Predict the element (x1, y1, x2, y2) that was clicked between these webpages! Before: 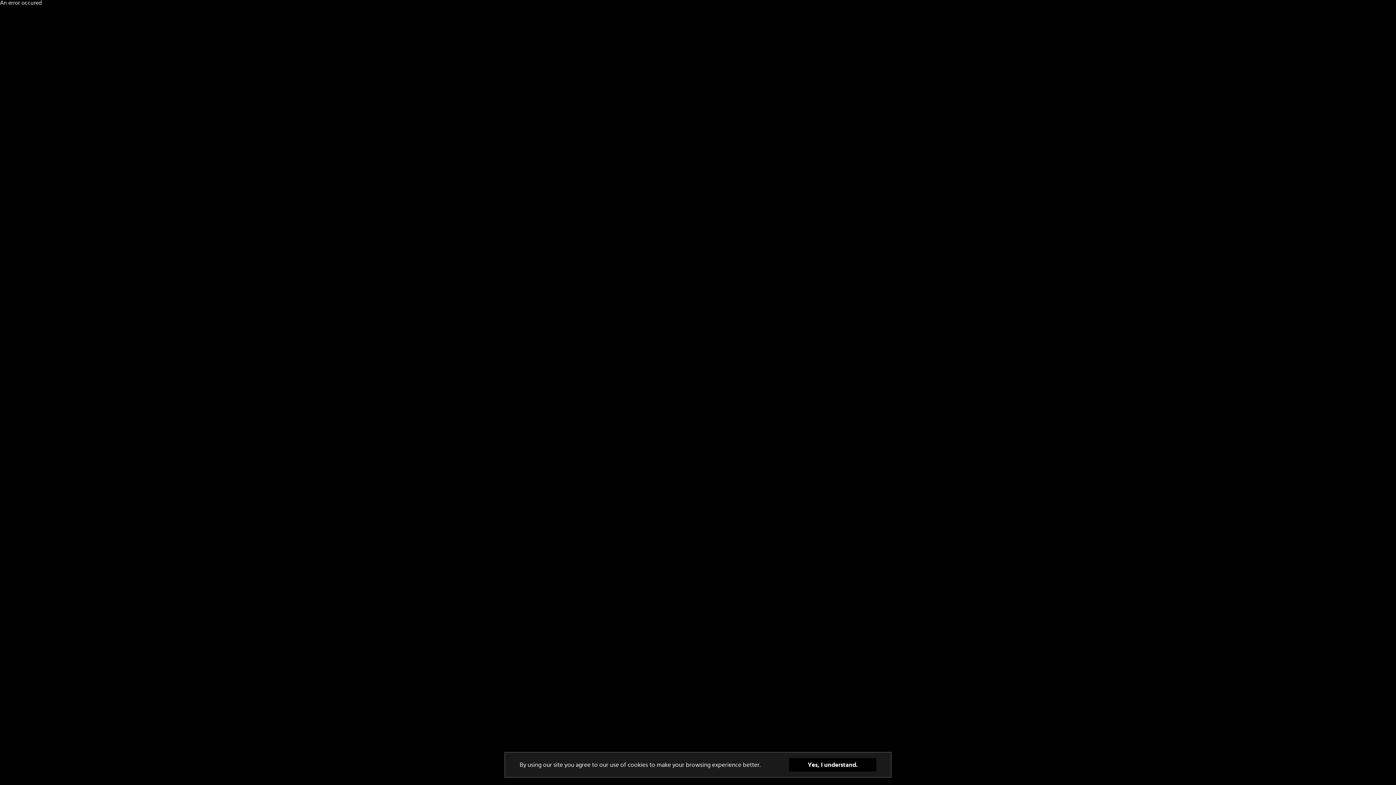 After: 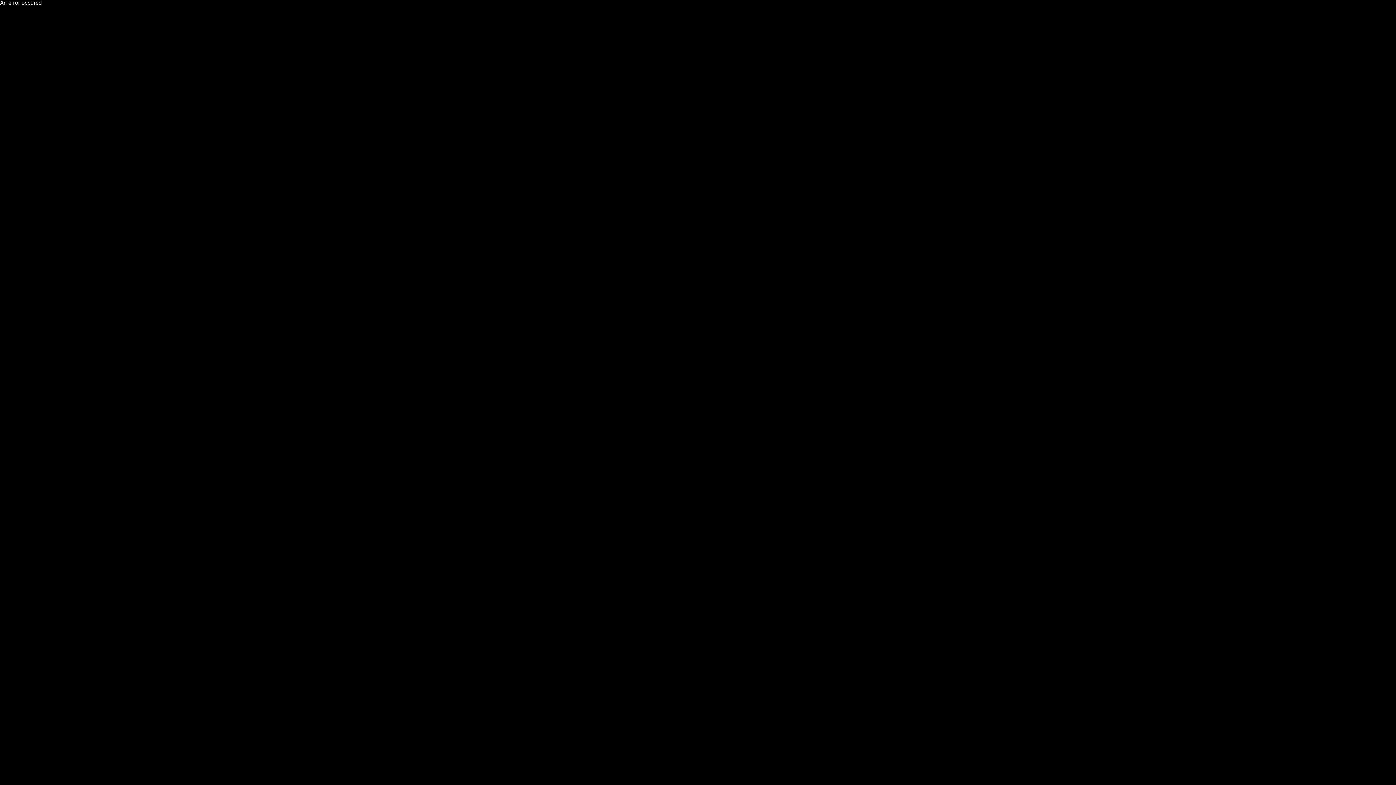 Action: bbox: (789, 758, 876, 772) label: Yes, I understand.